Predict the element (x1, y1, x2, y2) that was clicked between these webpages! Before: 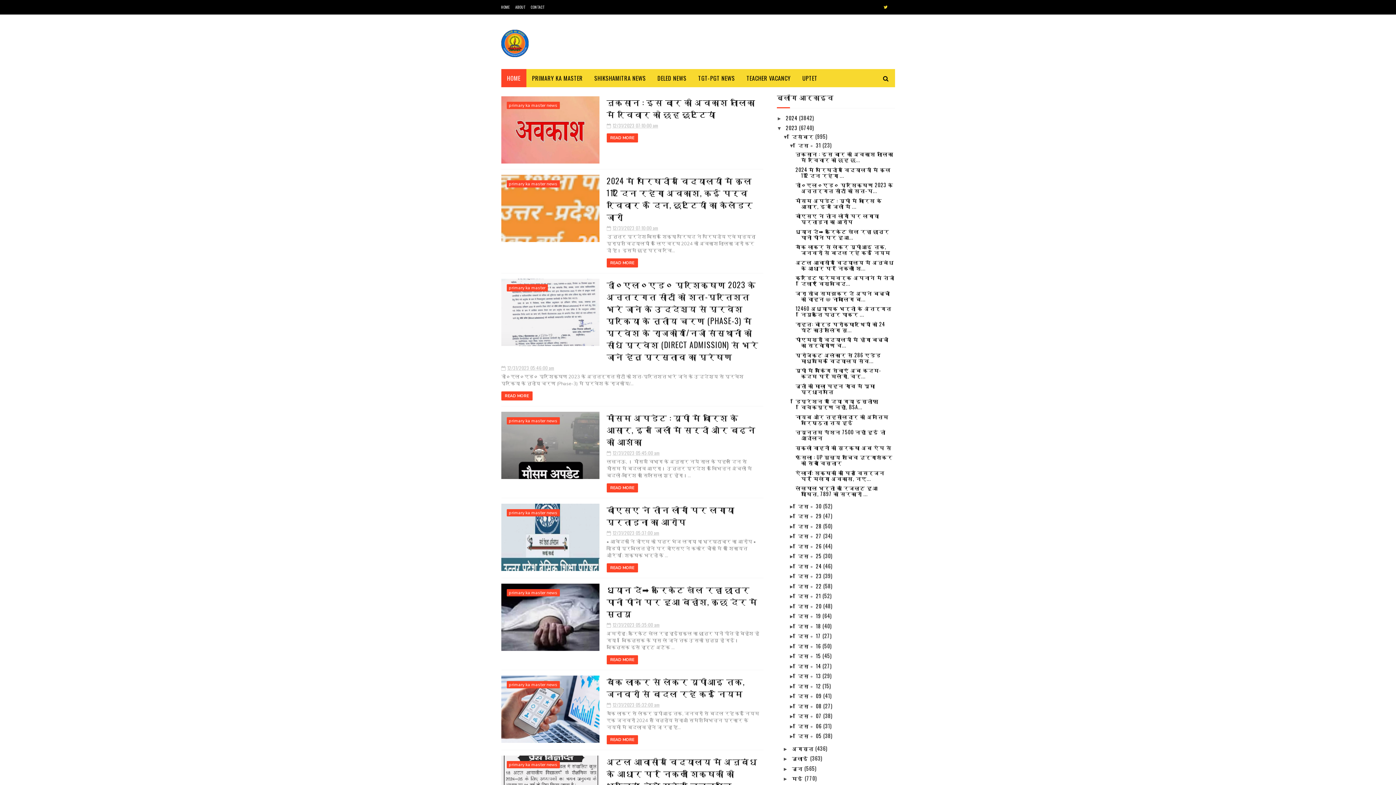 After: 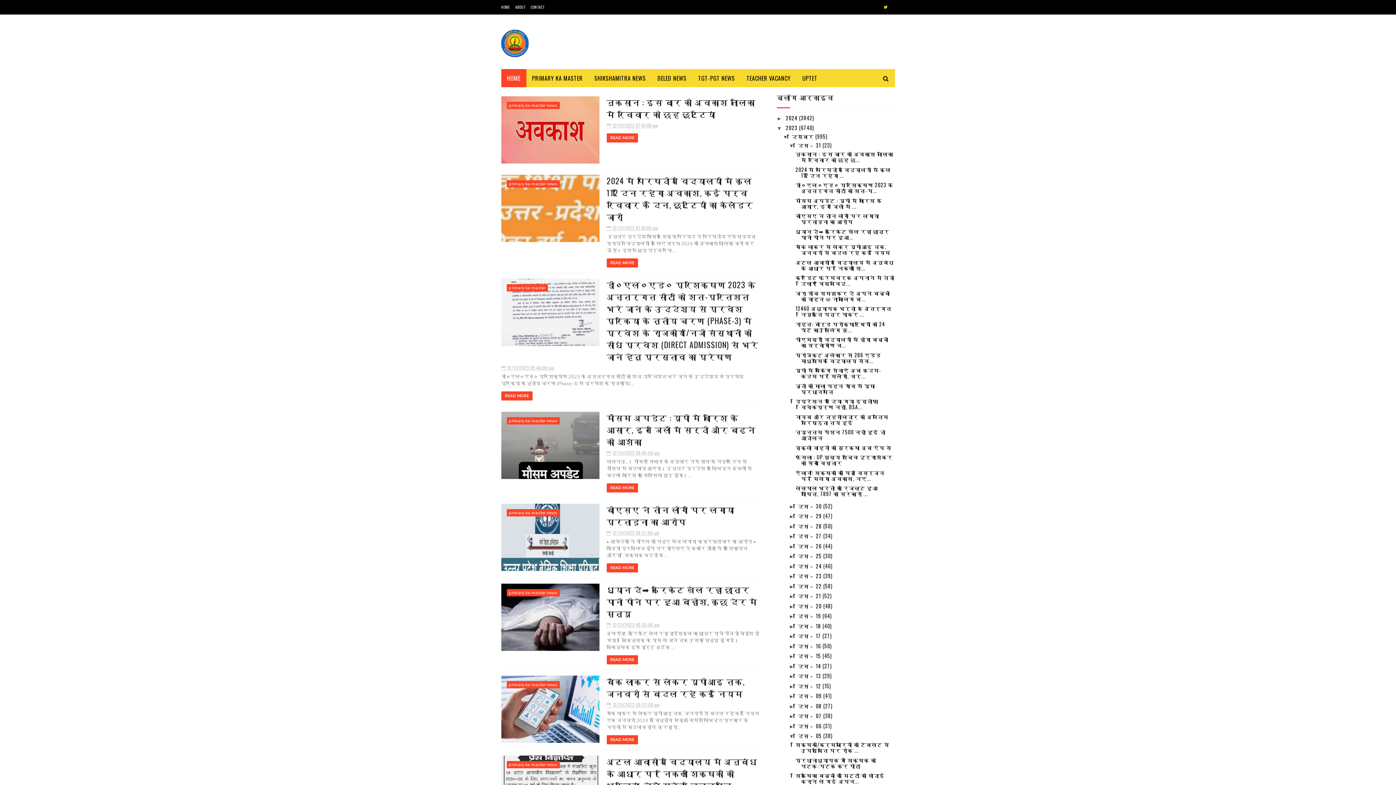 Action: bbox: (789, 733, 798, 739) label: ►  